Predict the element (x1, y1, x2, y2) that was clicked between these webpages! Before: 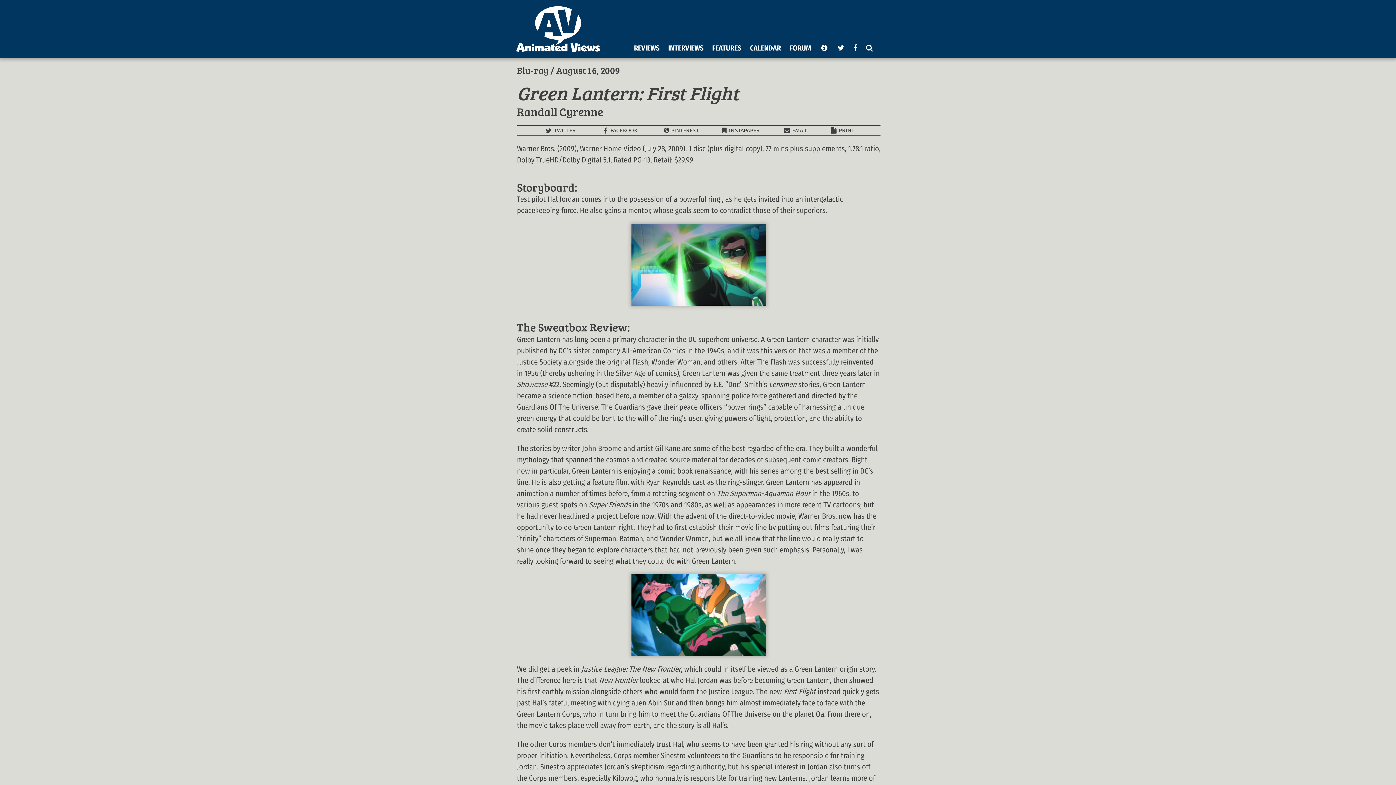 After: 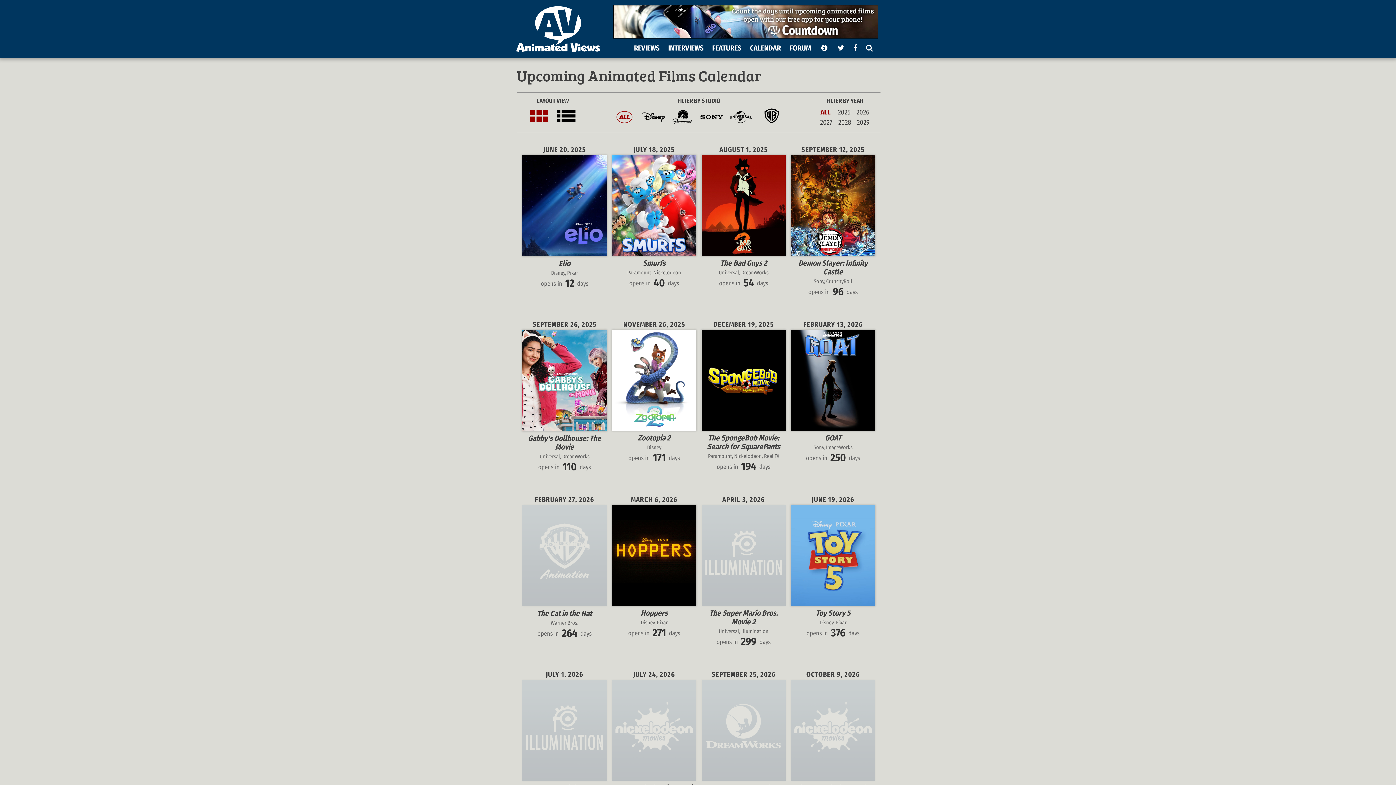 Action: label: CALENDAR bbox: (750, 43, 781, 52)